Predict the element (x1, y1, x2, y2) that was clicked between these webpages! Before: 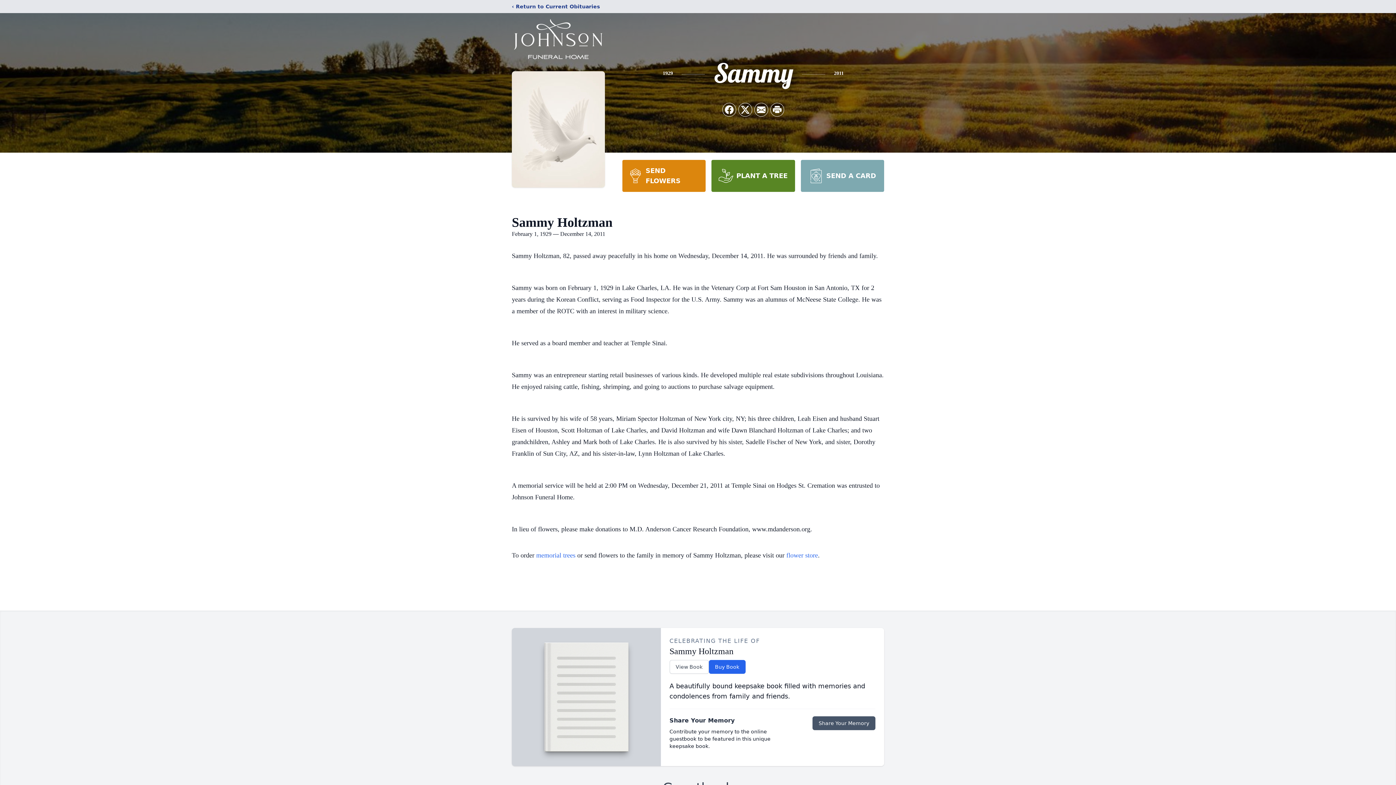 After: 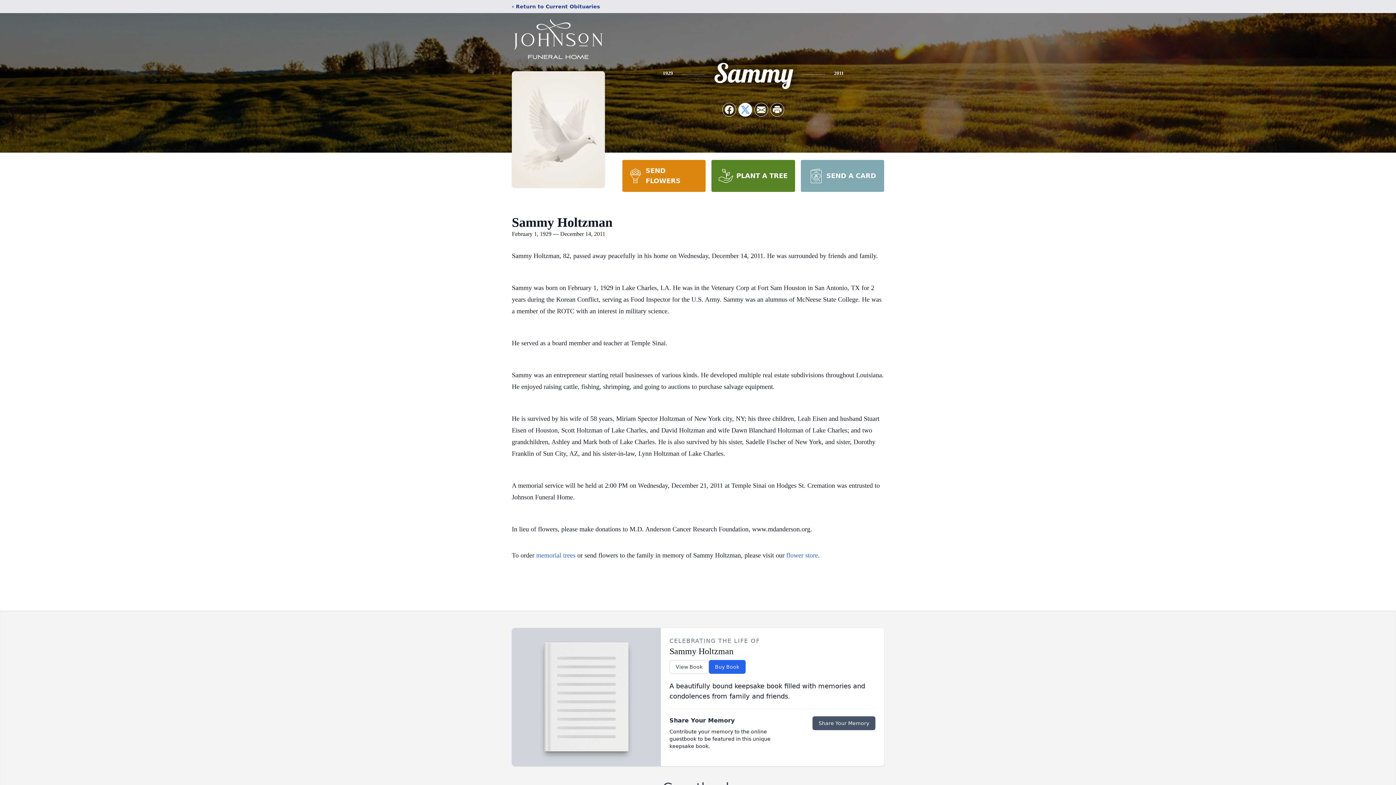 Action: bbox: (738, 103, 752, 116) label: Share on X